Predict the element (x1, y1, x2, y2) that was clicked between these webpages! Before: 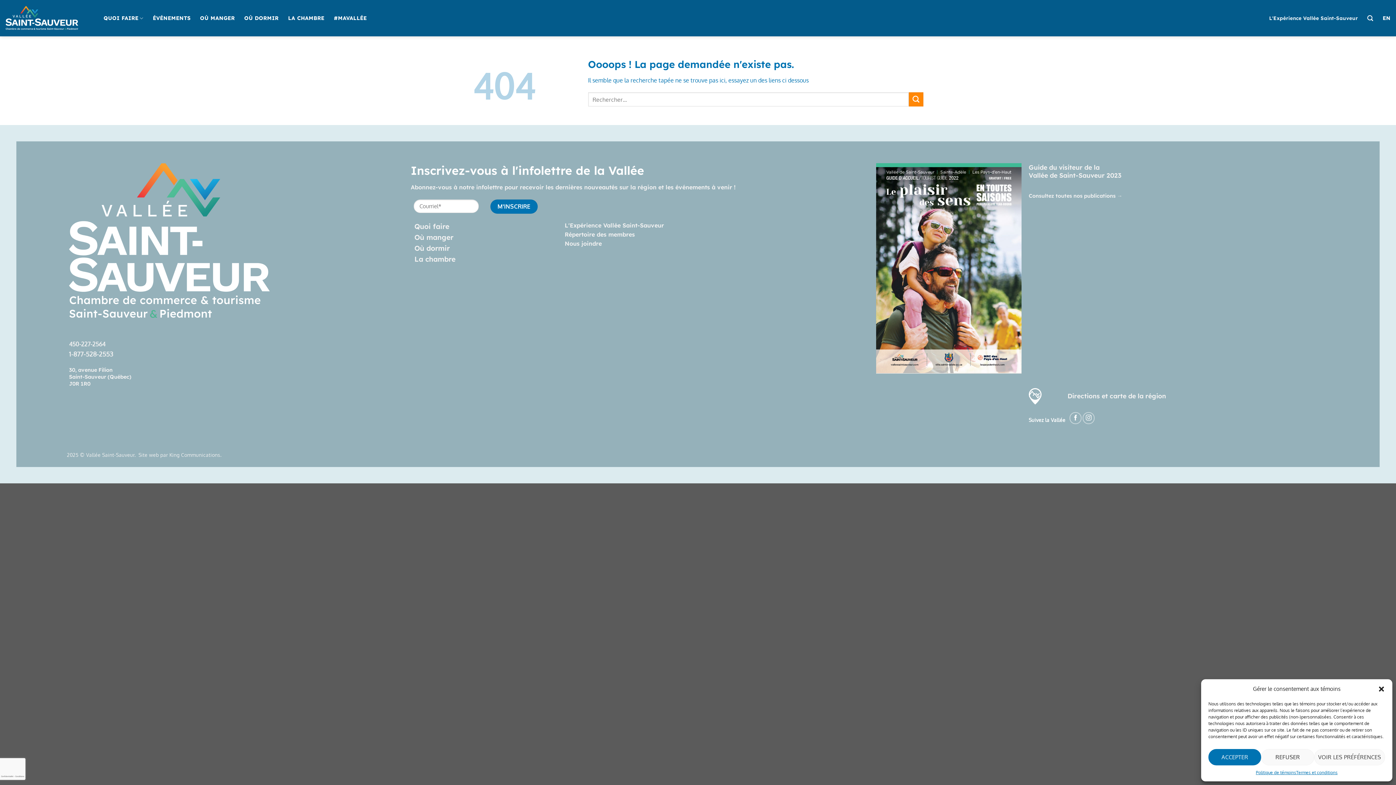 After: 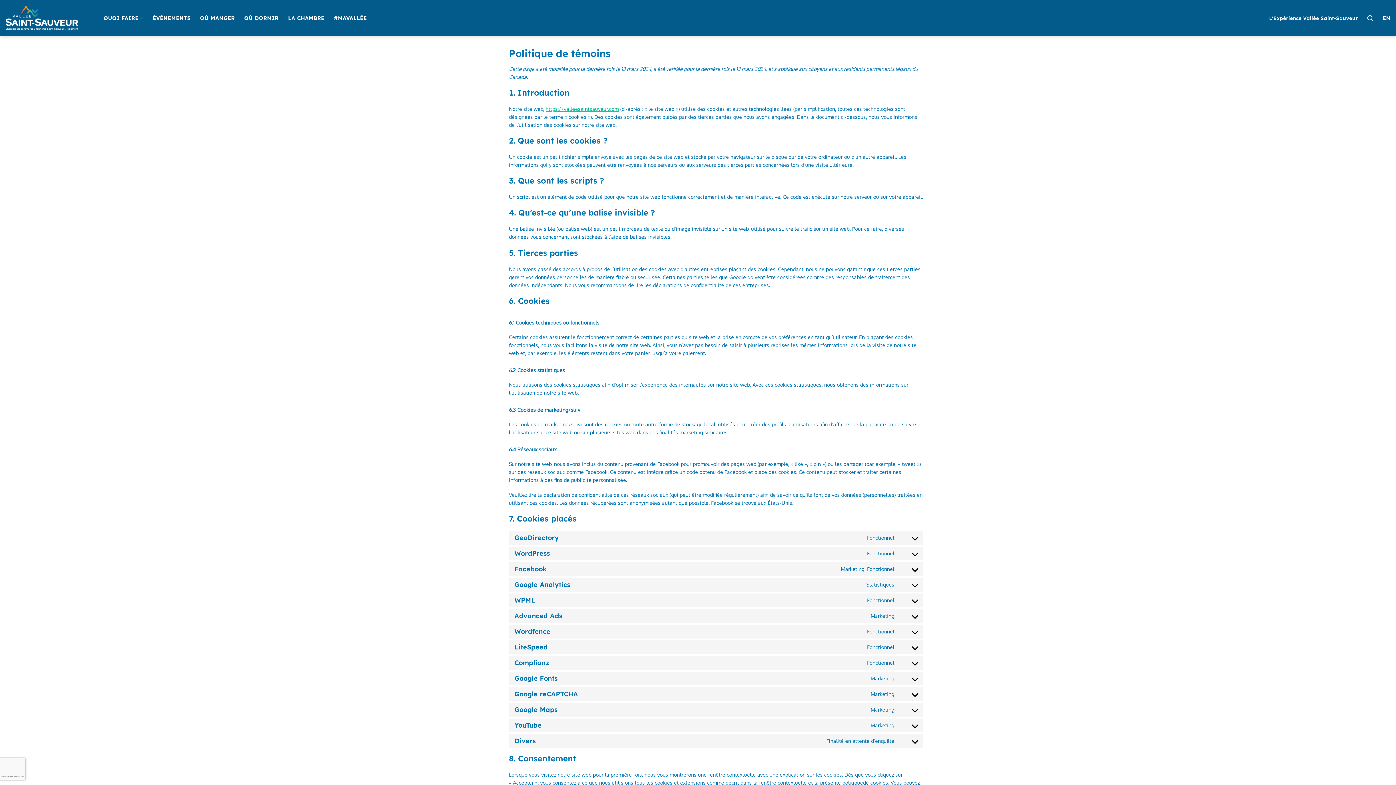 Action: bbox: (1256, 769, 1296, 776) label: Politique de témoins